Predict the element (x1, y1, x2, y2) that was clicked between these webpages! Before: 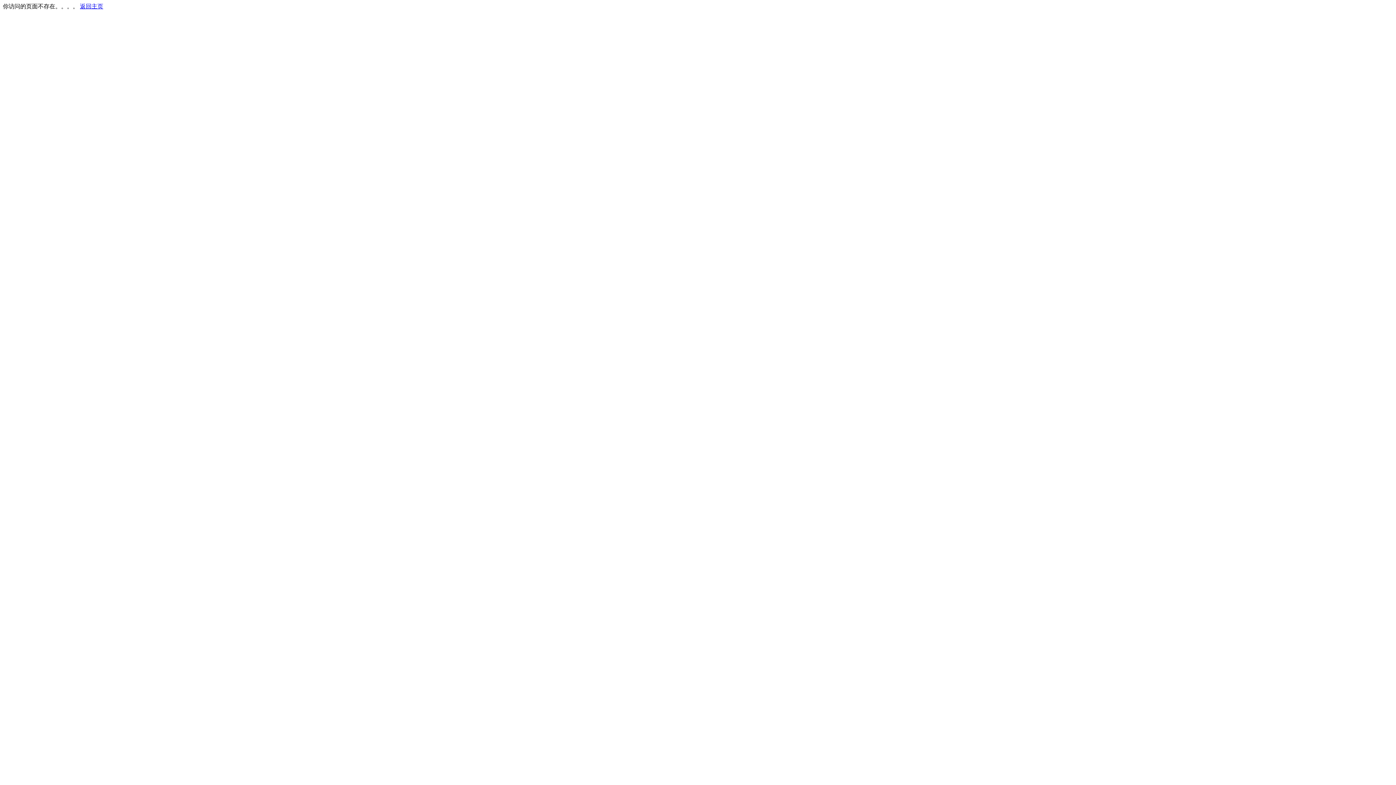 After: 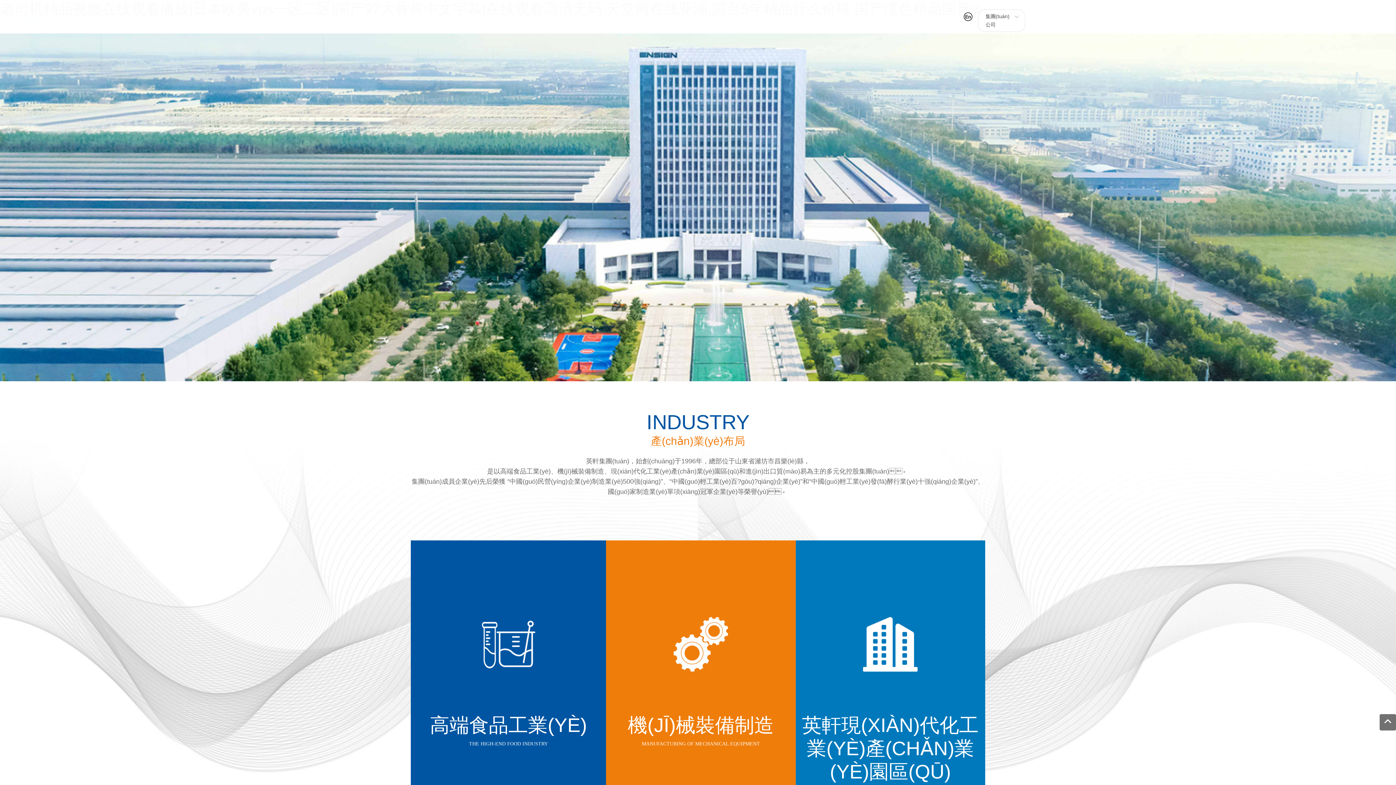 Action: label: 返回主页 bbox: (80, 3, 103, 9)